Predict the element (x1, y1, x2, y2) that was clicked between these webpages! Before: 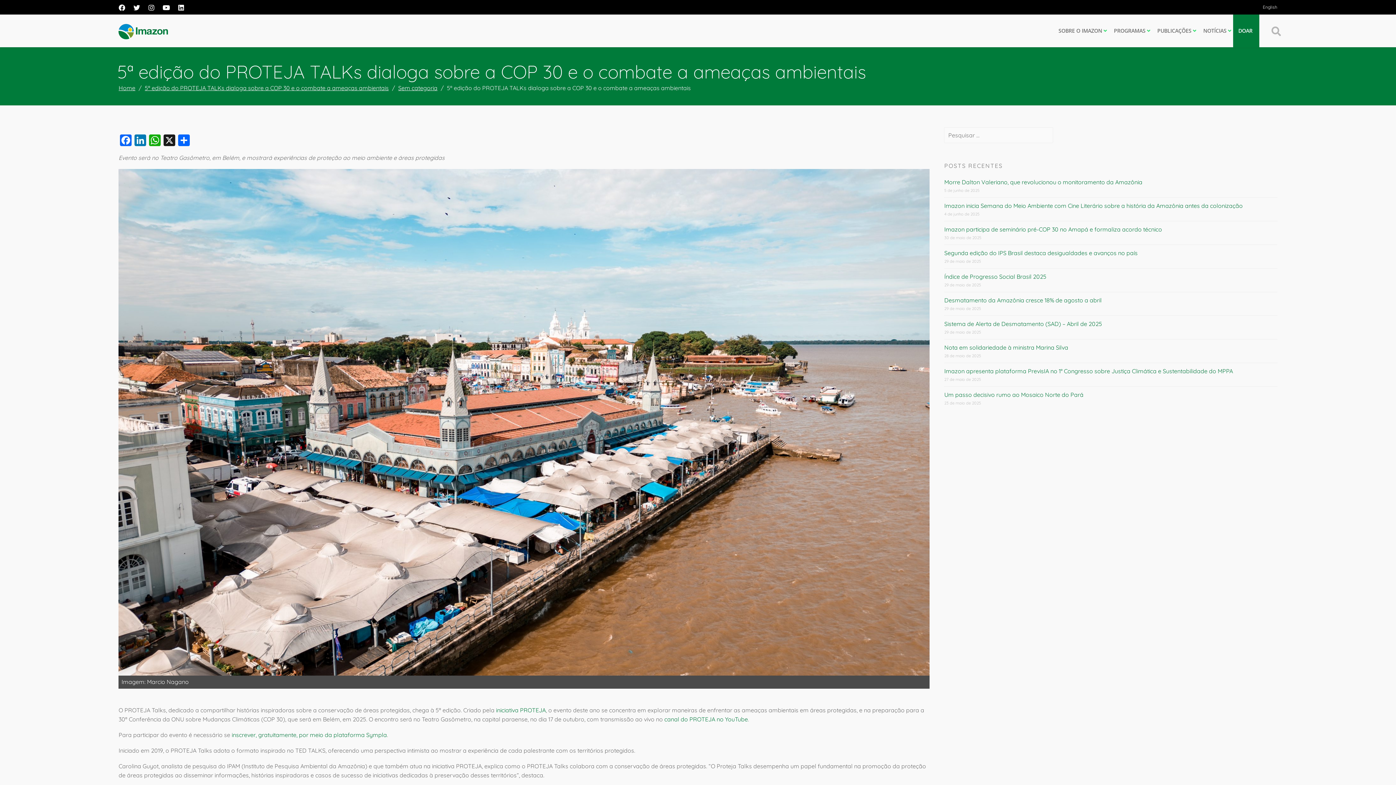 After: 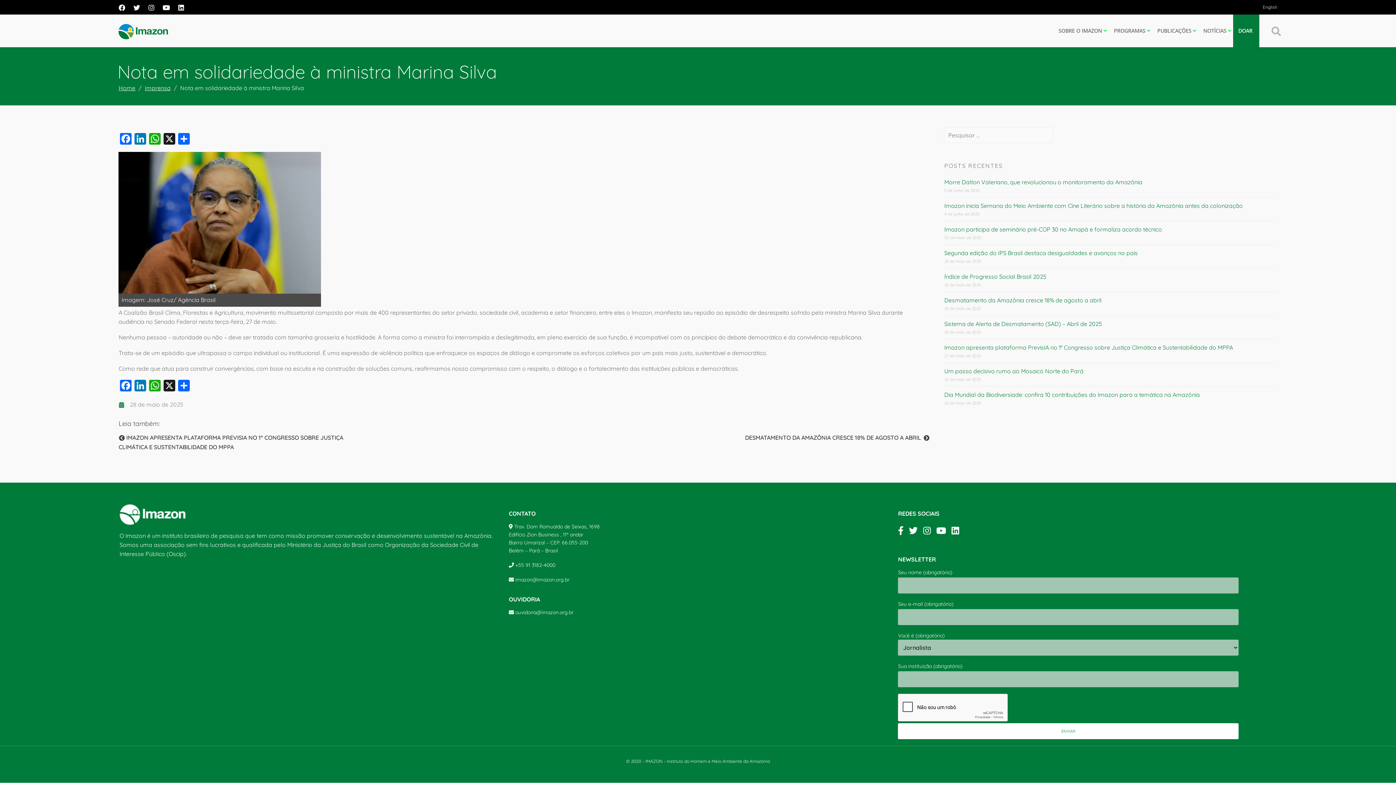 Action: label: Nota em solidariedade à ministra Marina Silva bbox: (944, 344, 1068, 351)